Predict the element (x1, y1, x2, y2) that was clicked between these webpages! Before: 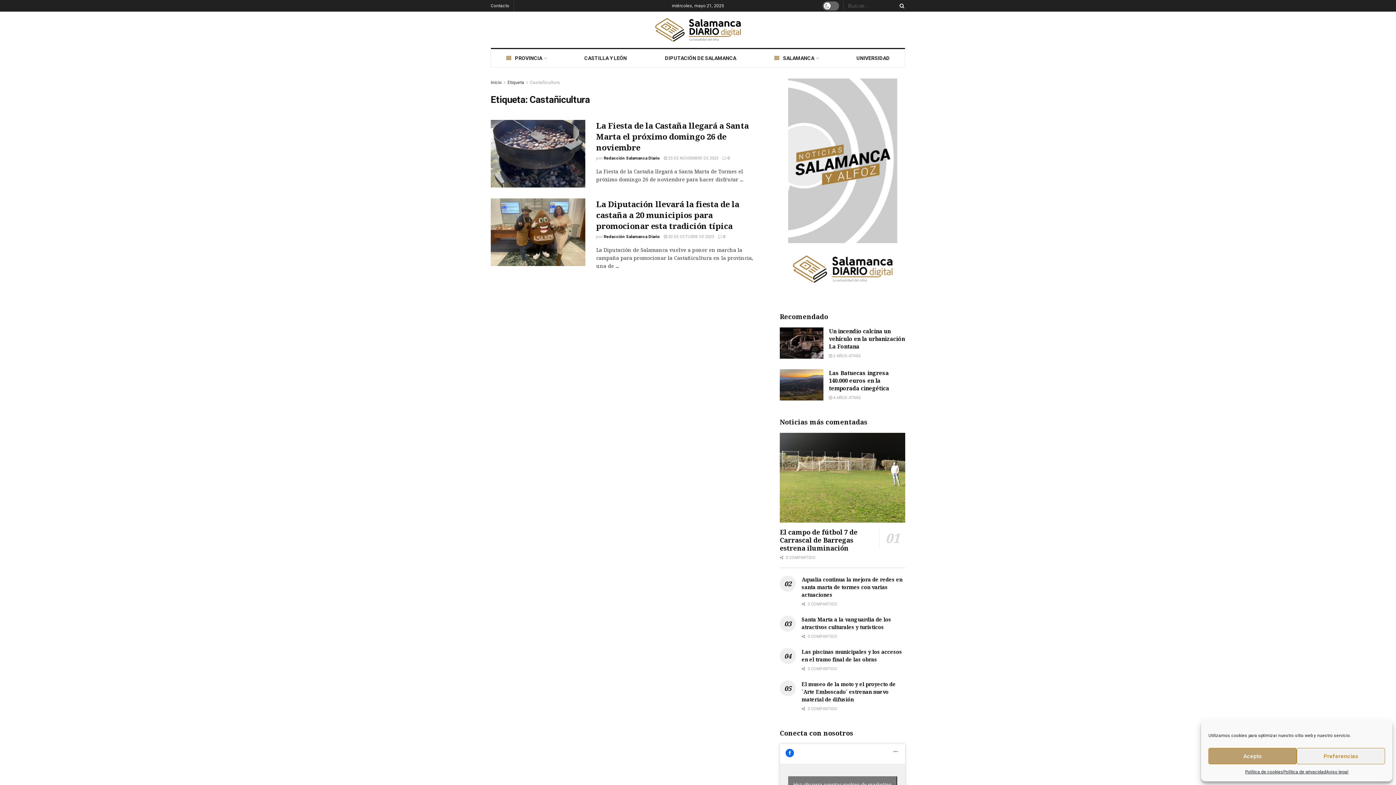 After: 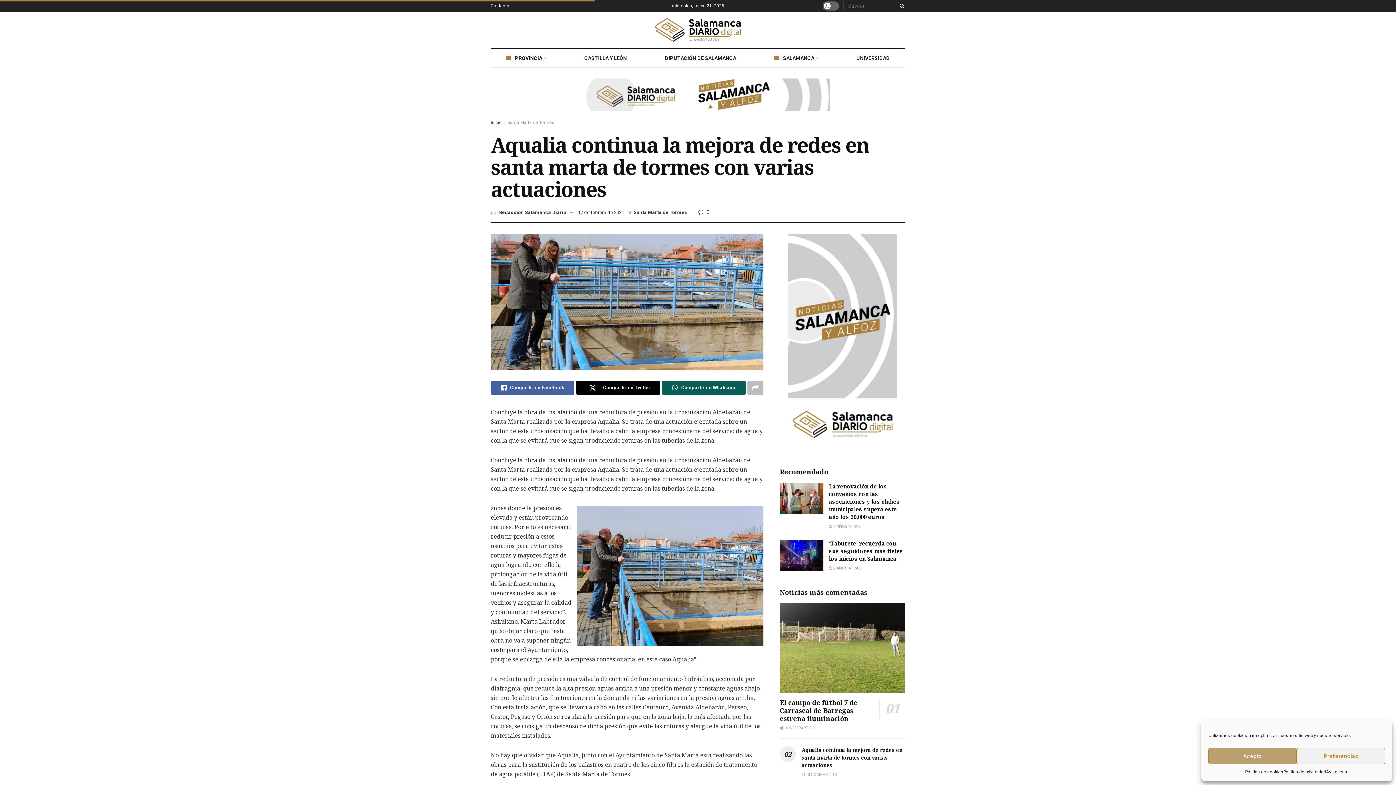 Action: label: Aqualia continua la mejora de redes en santa marta de tormes con varias actuaciones bbox: (801, 576, 902, 598)